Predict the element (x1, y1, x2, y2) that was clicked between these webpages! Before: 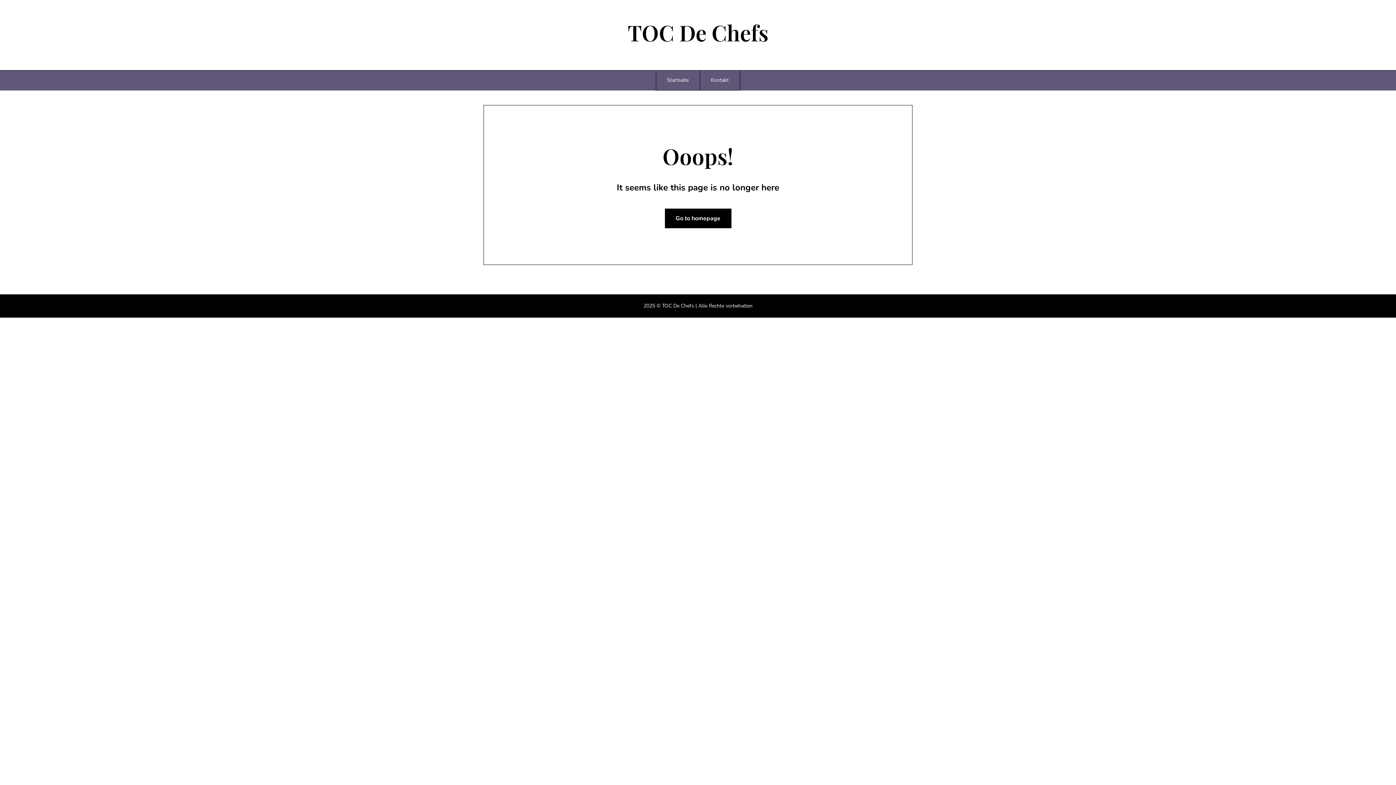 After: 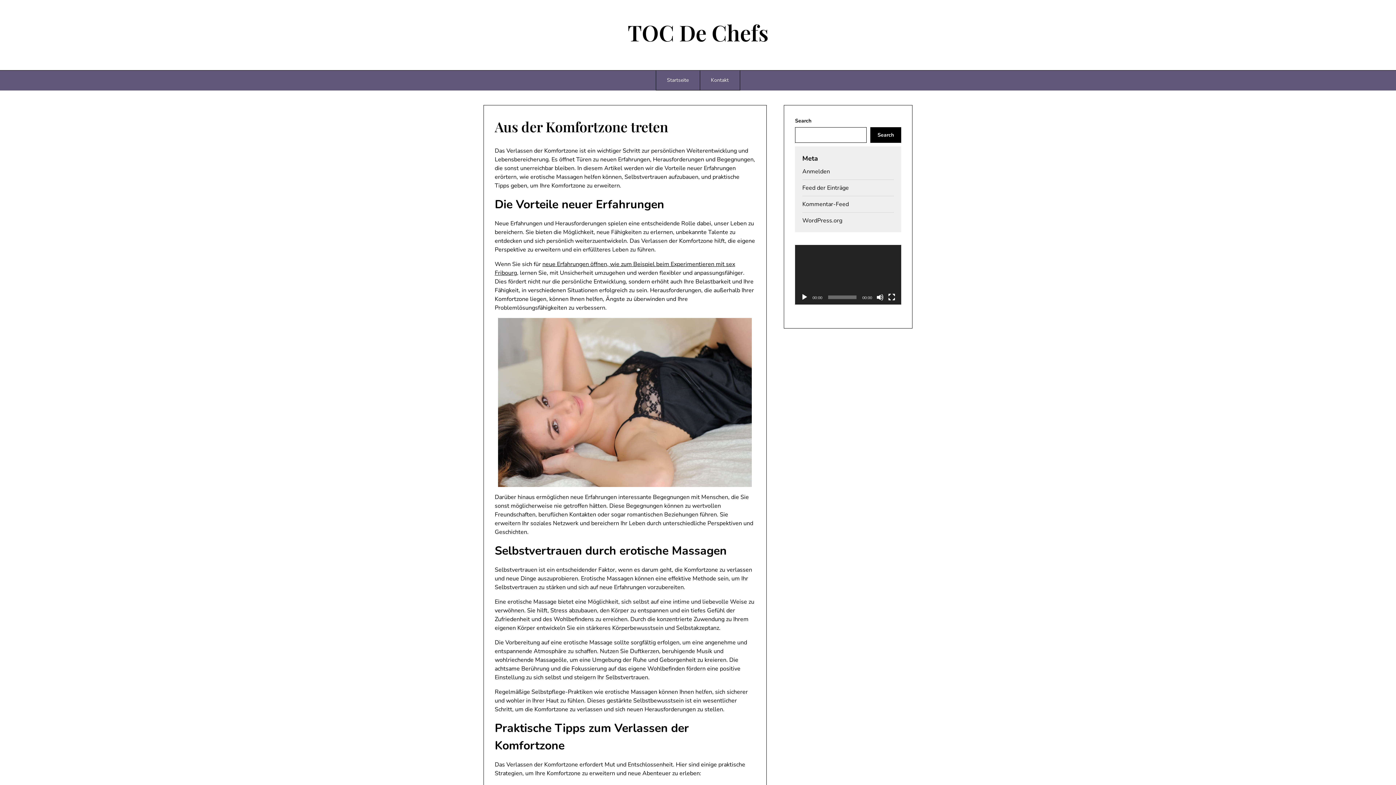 Action: label: Go to homepage bbox: (664, 208, 731, 228)